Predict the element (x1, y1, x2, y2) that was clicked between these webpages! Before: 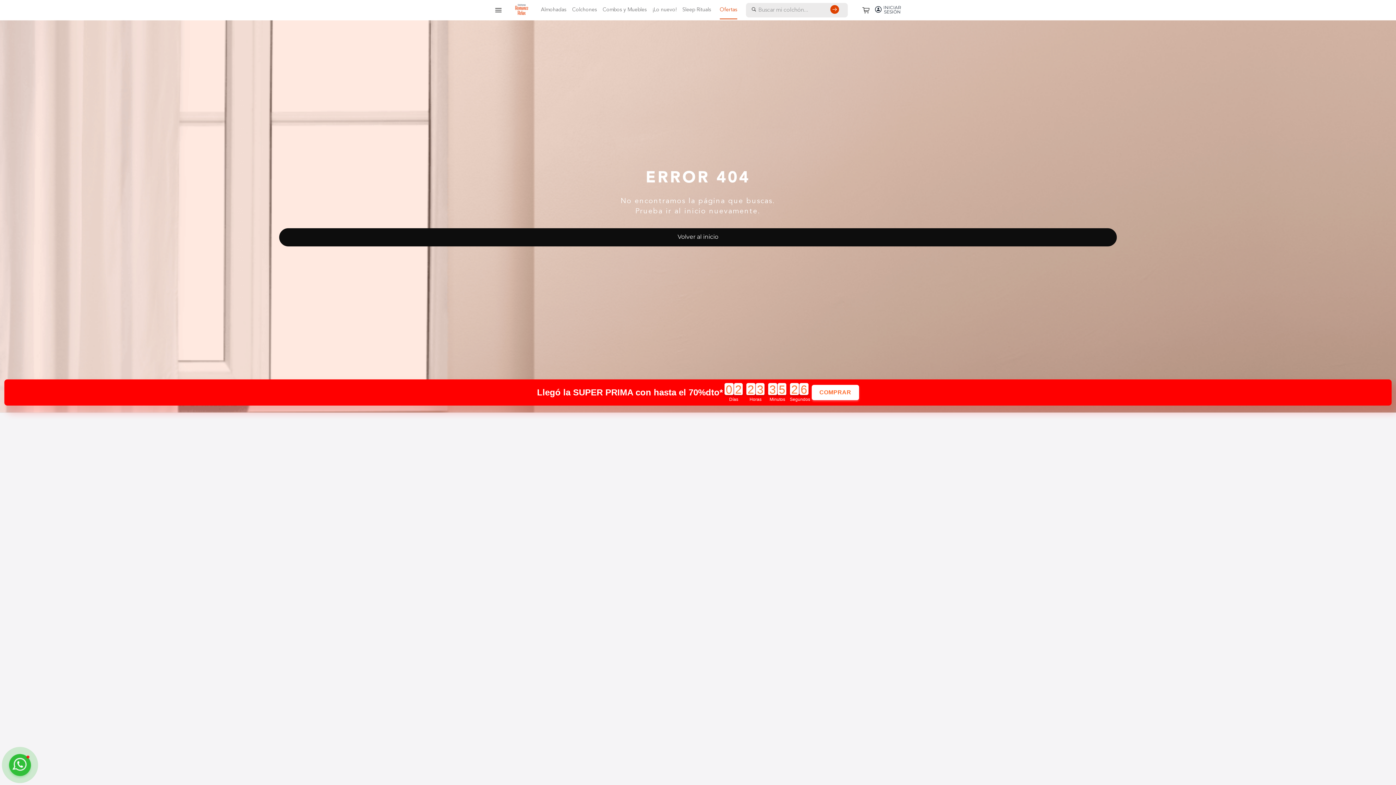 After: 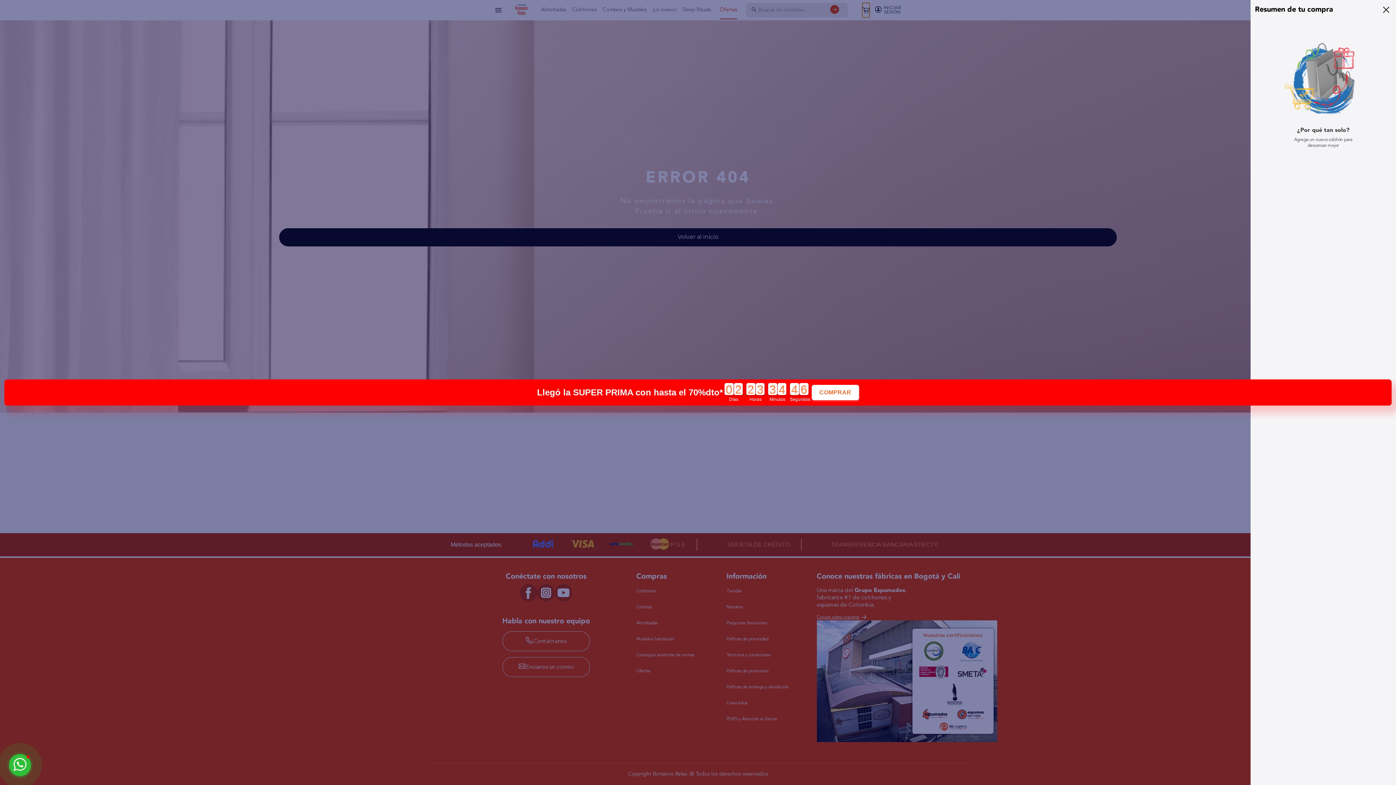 Action: bbox: (862, 2, 869, 17)